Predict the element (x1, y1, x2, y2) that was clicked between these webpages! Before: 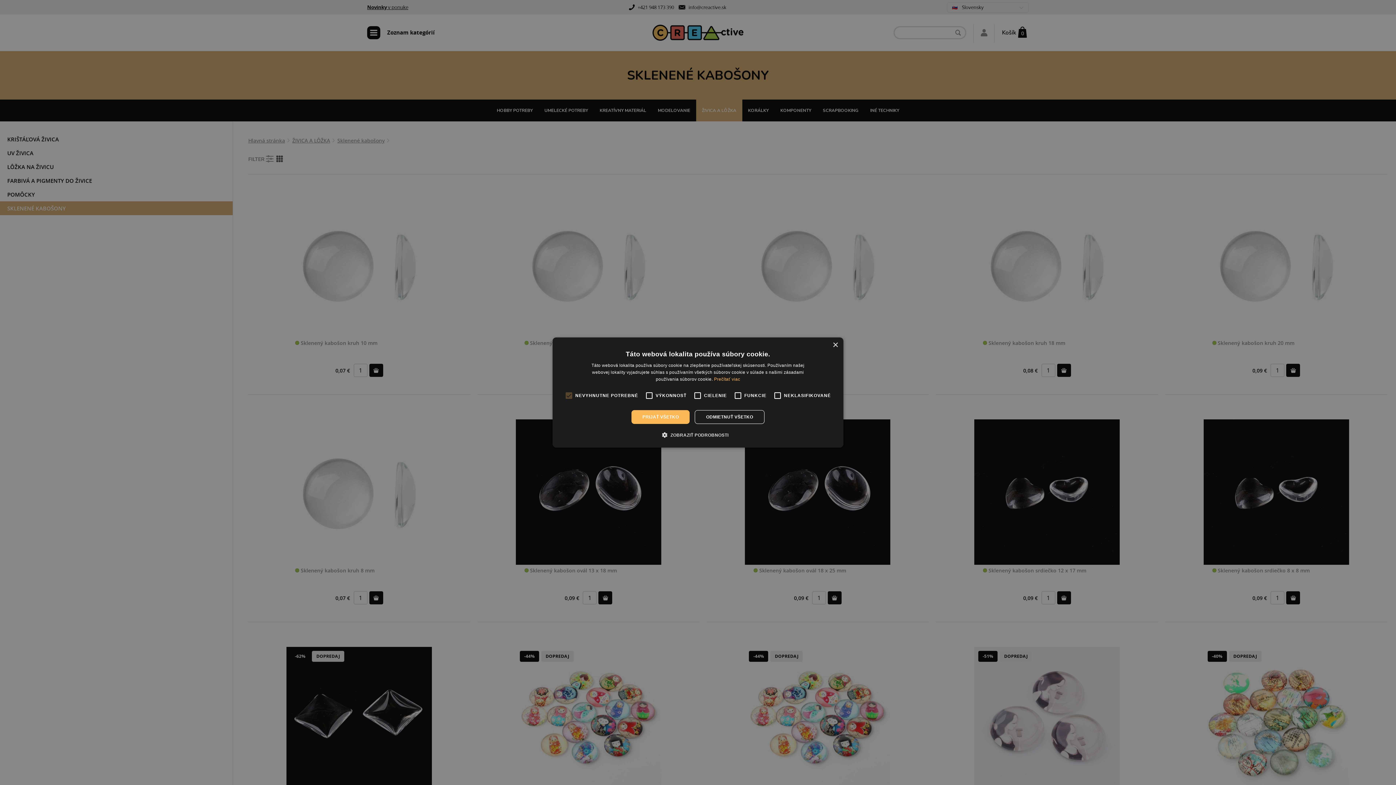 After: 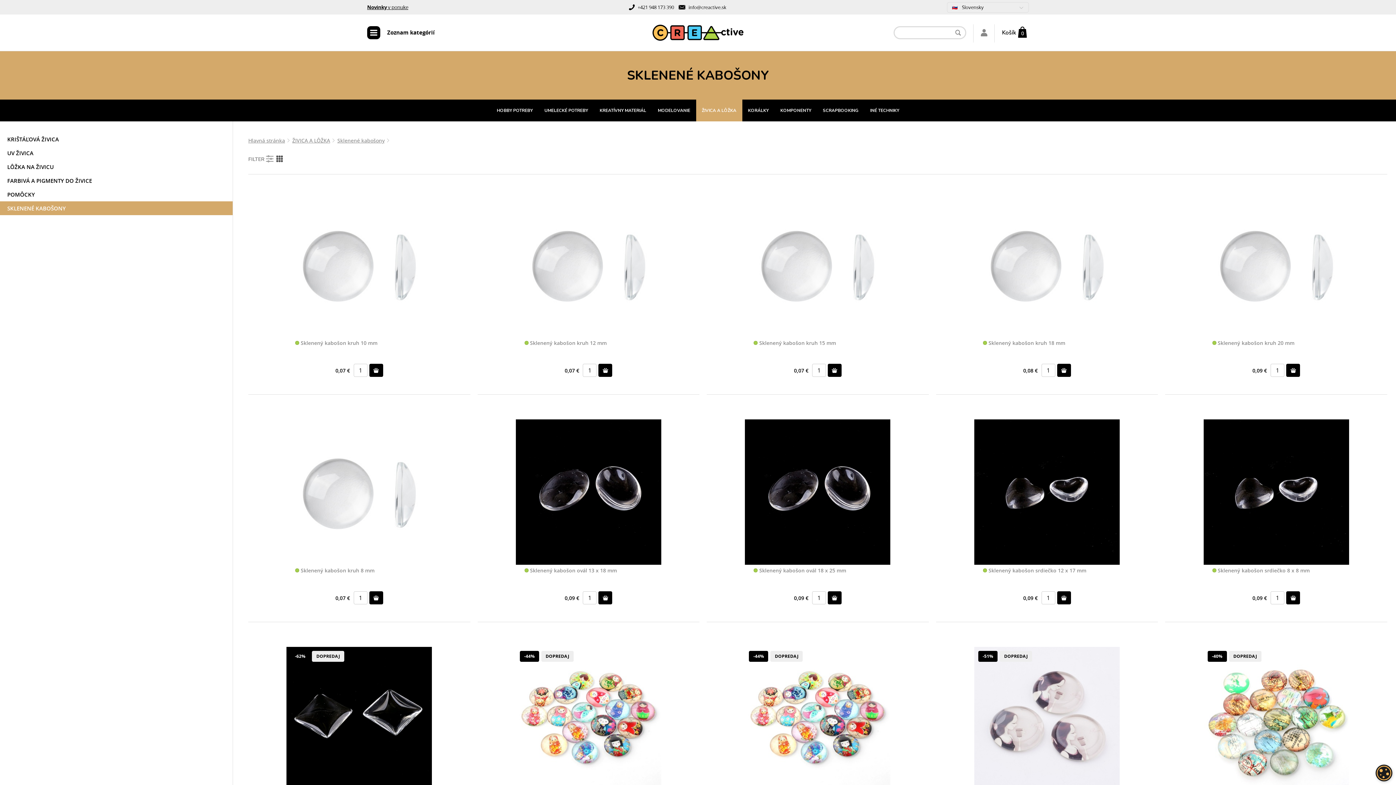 Action: bbox: (631, 410, 689, 424) label: PRIJAŤ VŠETKO